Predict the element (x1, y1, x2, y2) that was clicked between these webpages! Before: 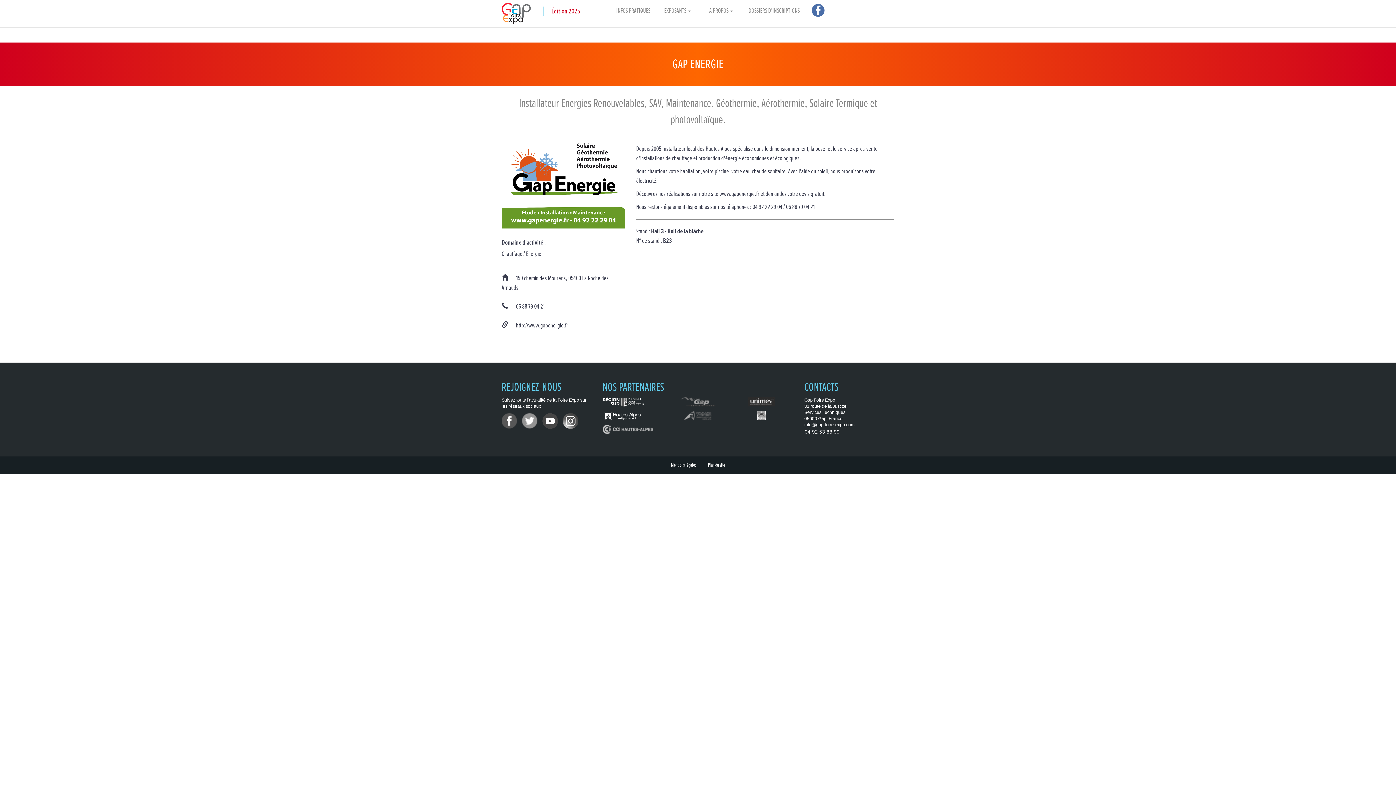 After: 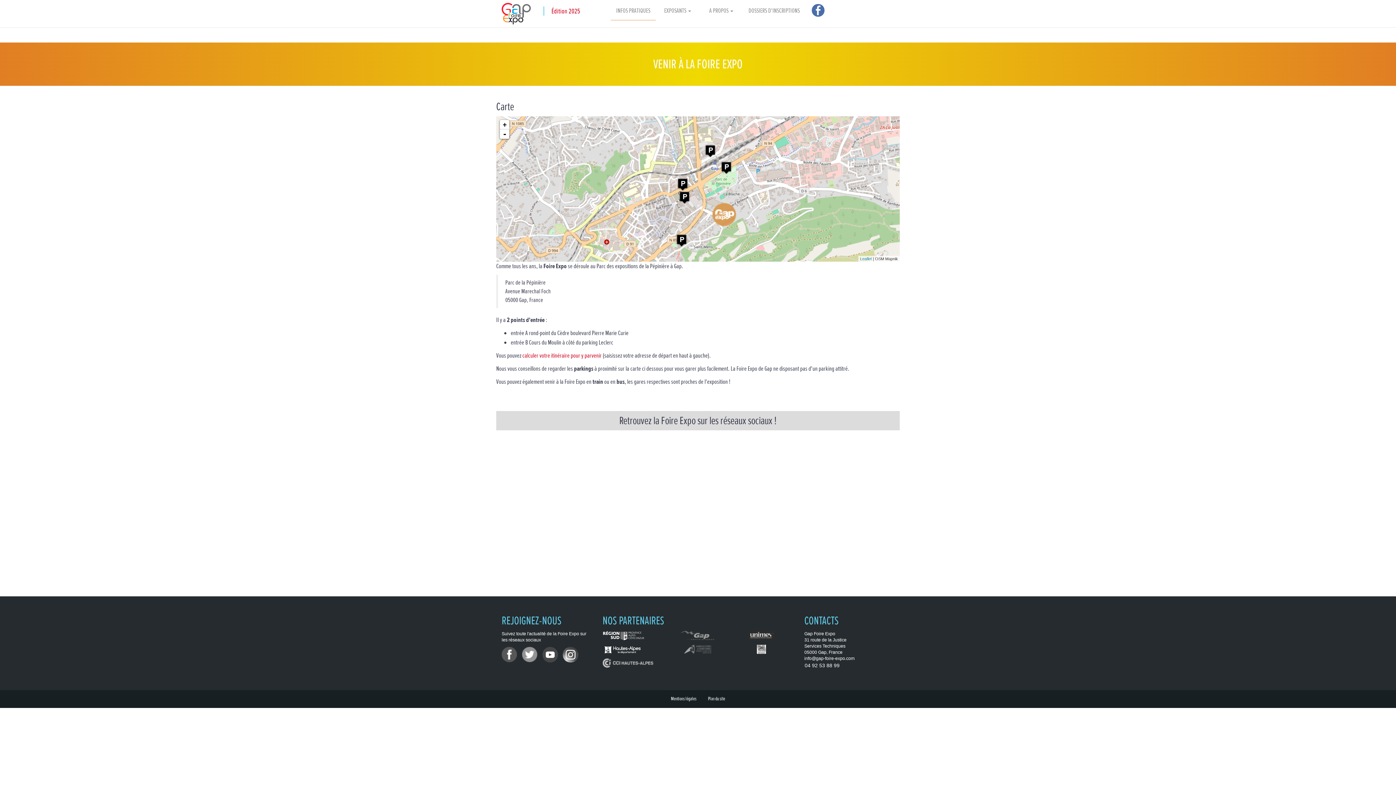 Action: bbox: (610, 1, 656, 20) label: INFOS PRATIQUES